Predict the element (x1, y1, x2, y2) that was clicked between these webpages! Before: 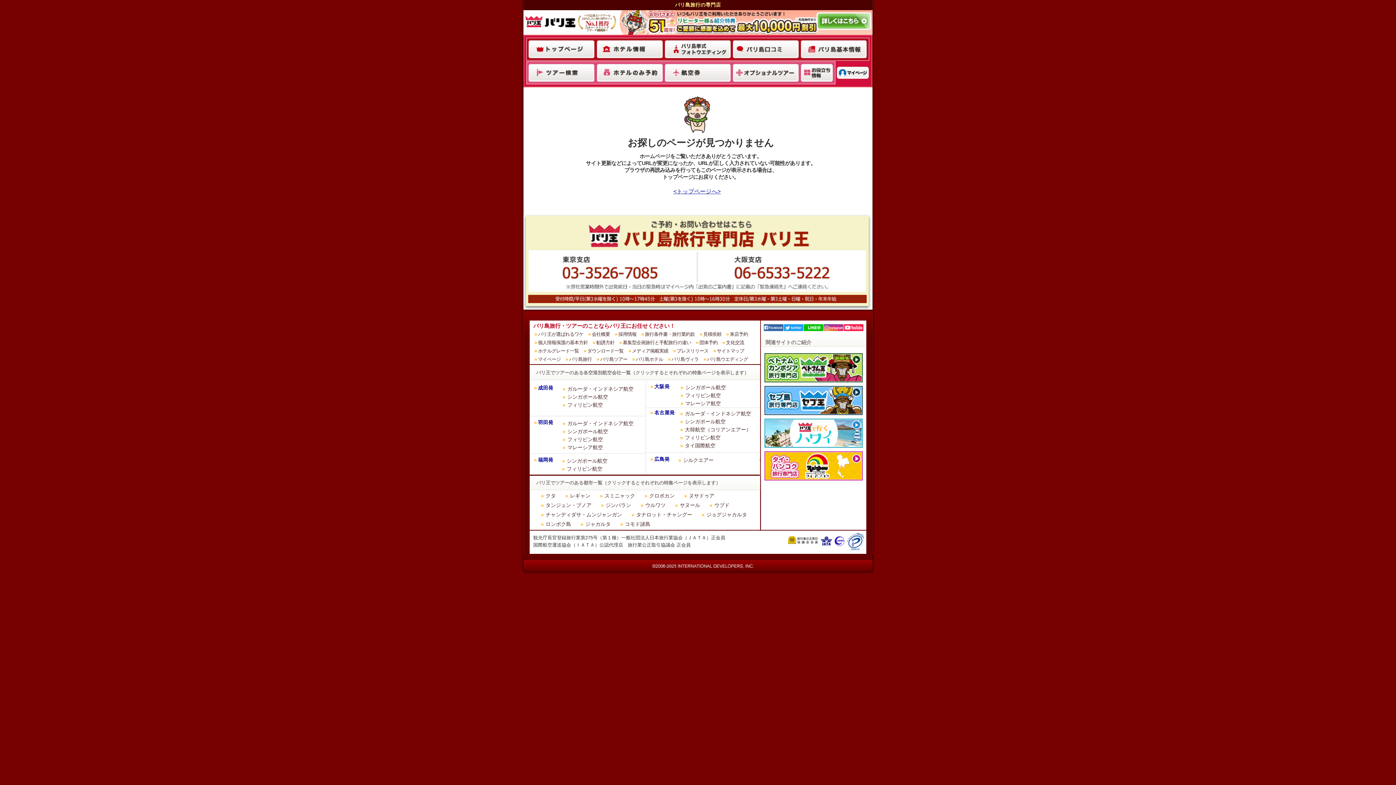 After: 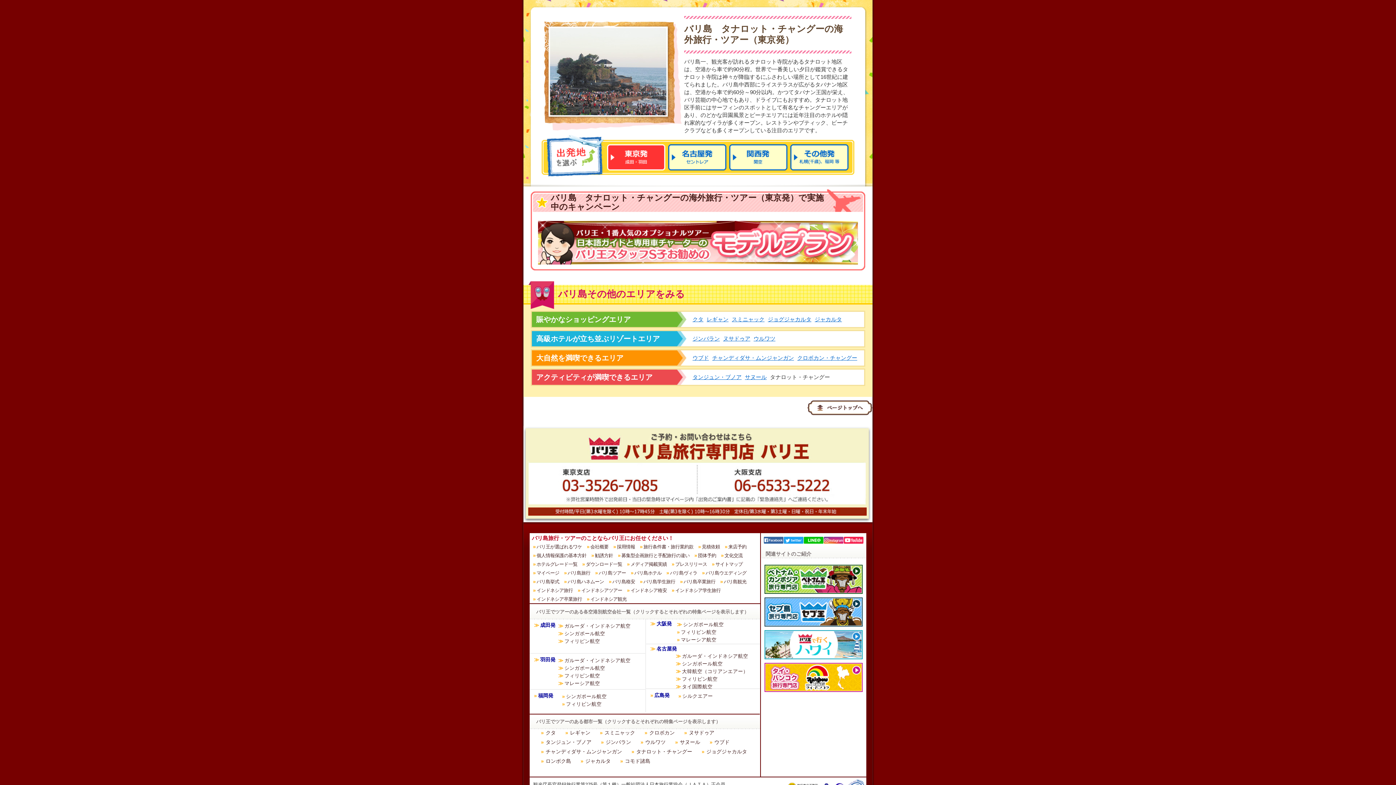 Action: bbox: (635, 511, 693, 518) label: タナロット・チャングー